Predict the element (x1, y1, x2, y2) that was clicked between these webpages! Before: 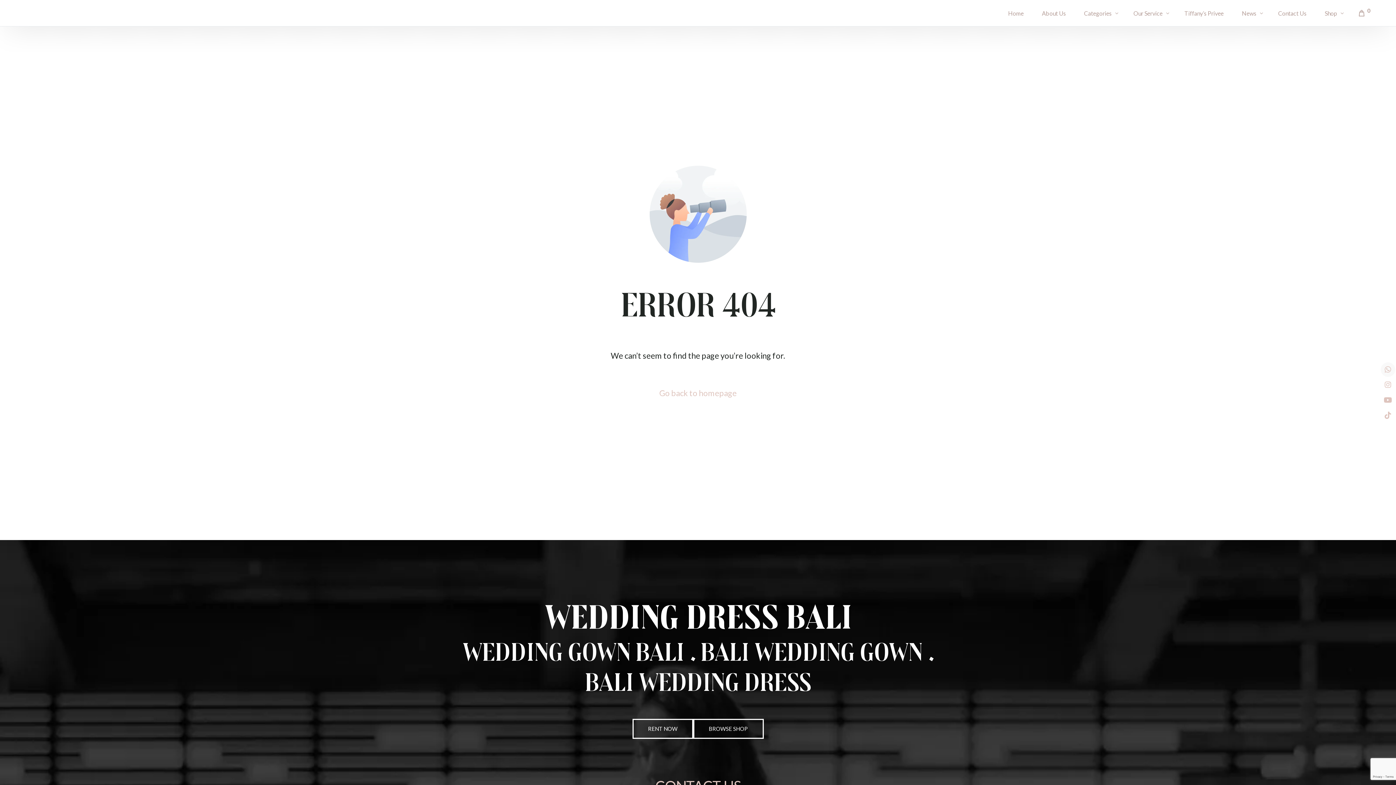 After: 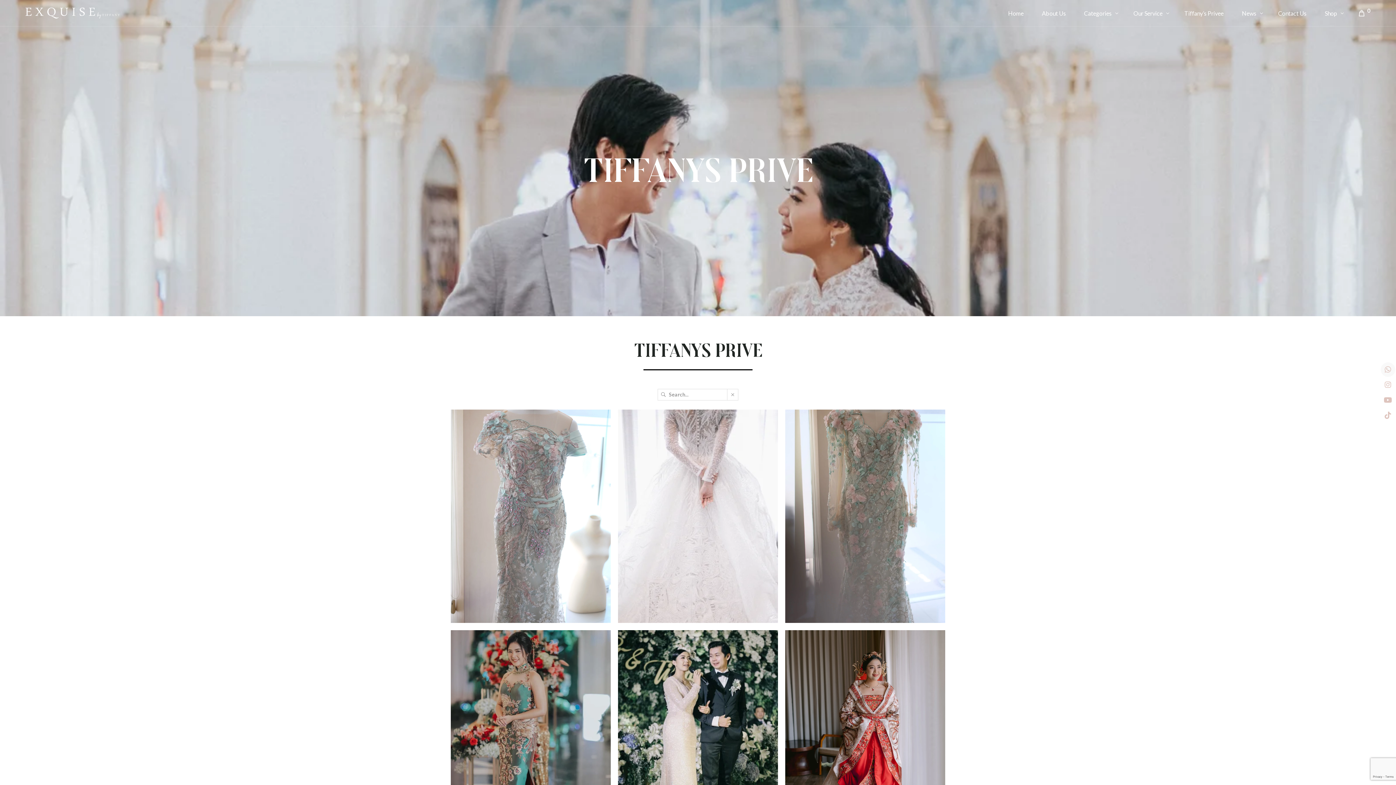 Action: label: Tiffany’s Privee bbox: (1175, 0, 1233, 26)